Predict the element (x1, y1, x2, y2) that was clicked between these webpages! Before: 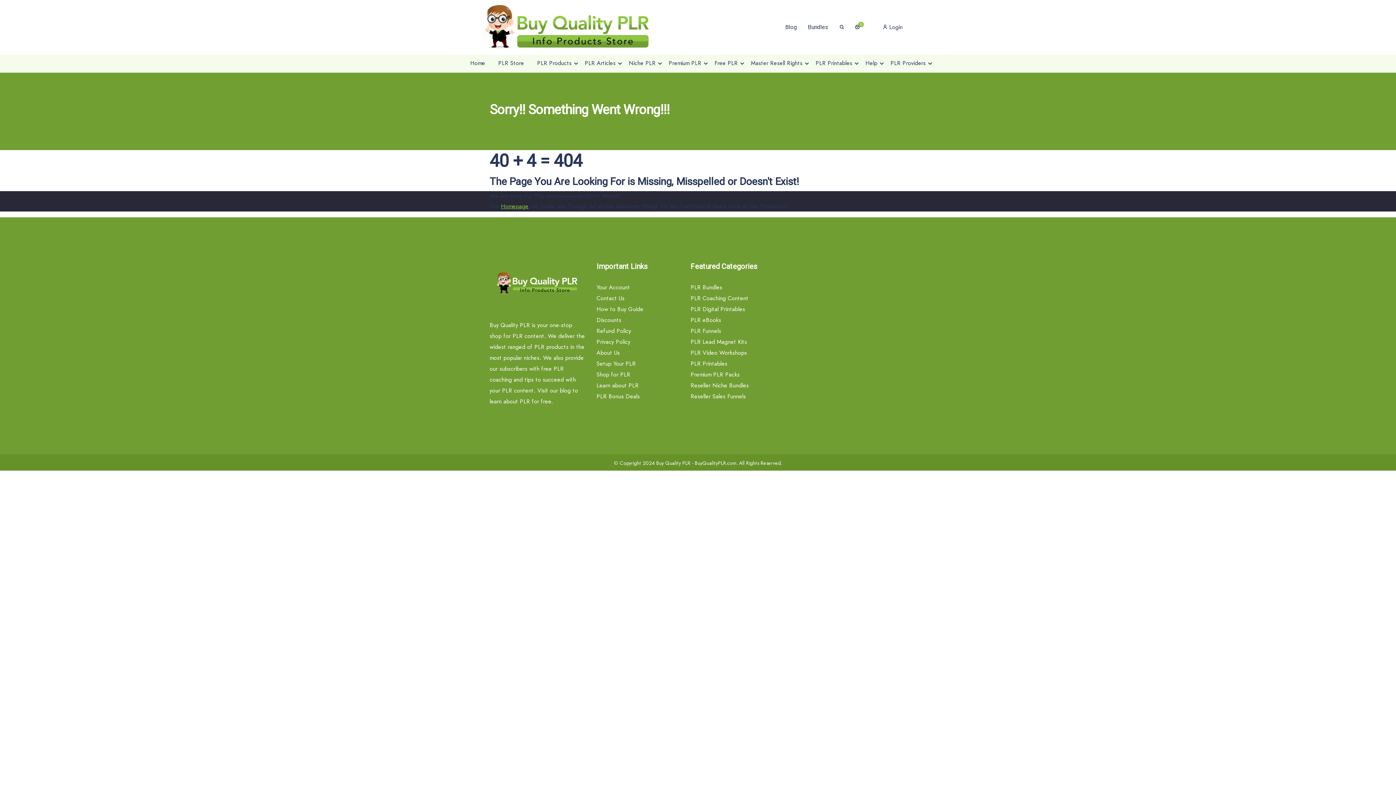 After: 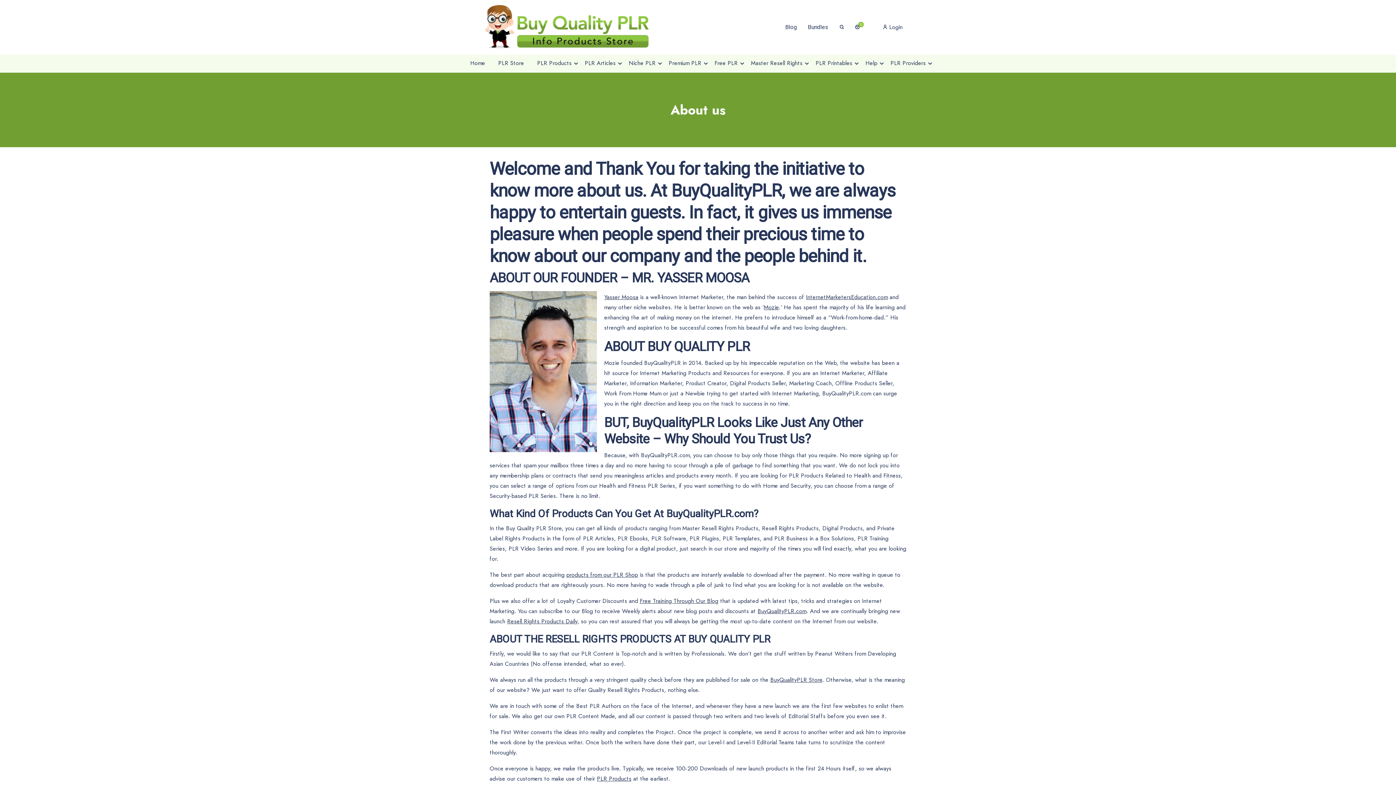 Action: label: About Us bbox: (596, 348, 620, 357)